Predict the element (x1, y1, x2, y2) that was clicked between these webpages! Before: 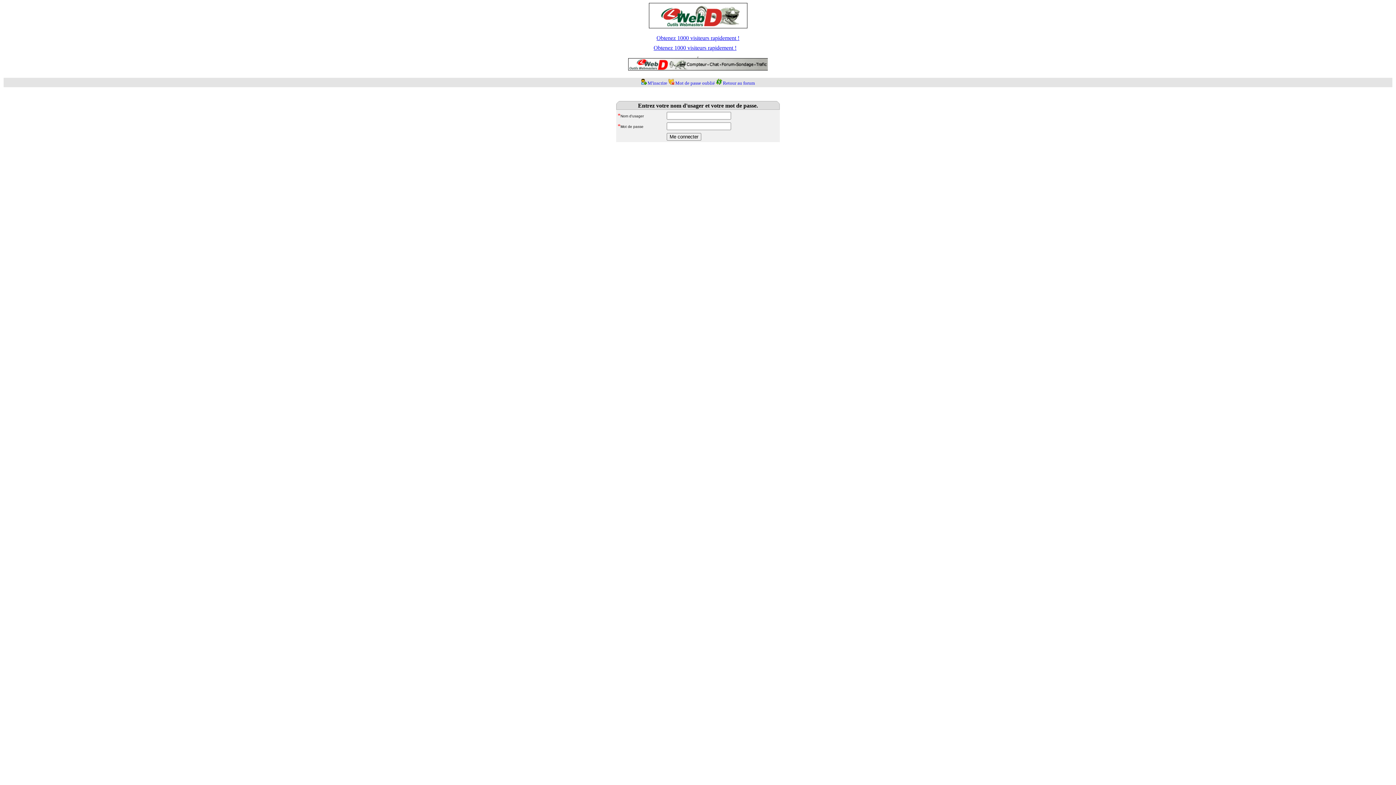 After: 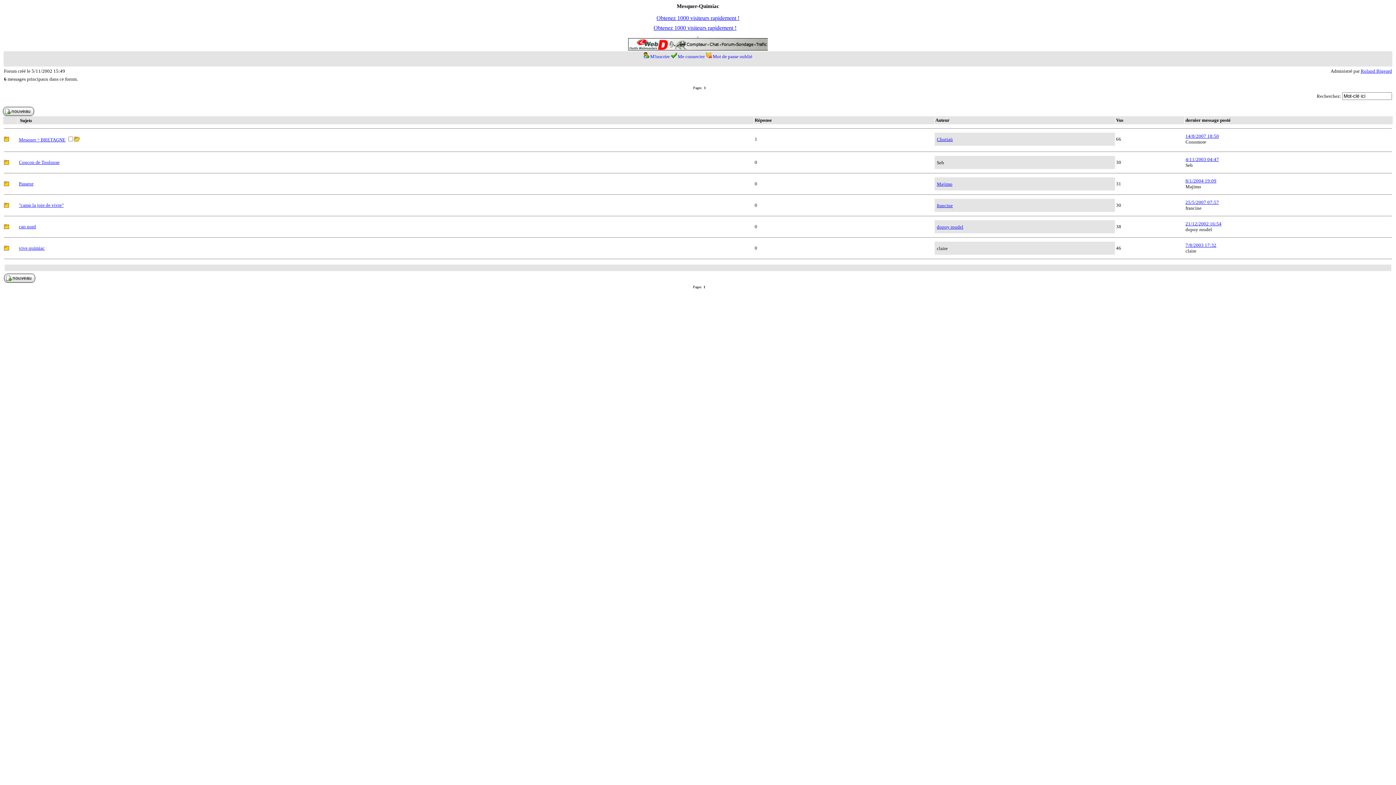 Action: bbox: (716, 80, 722, 85)